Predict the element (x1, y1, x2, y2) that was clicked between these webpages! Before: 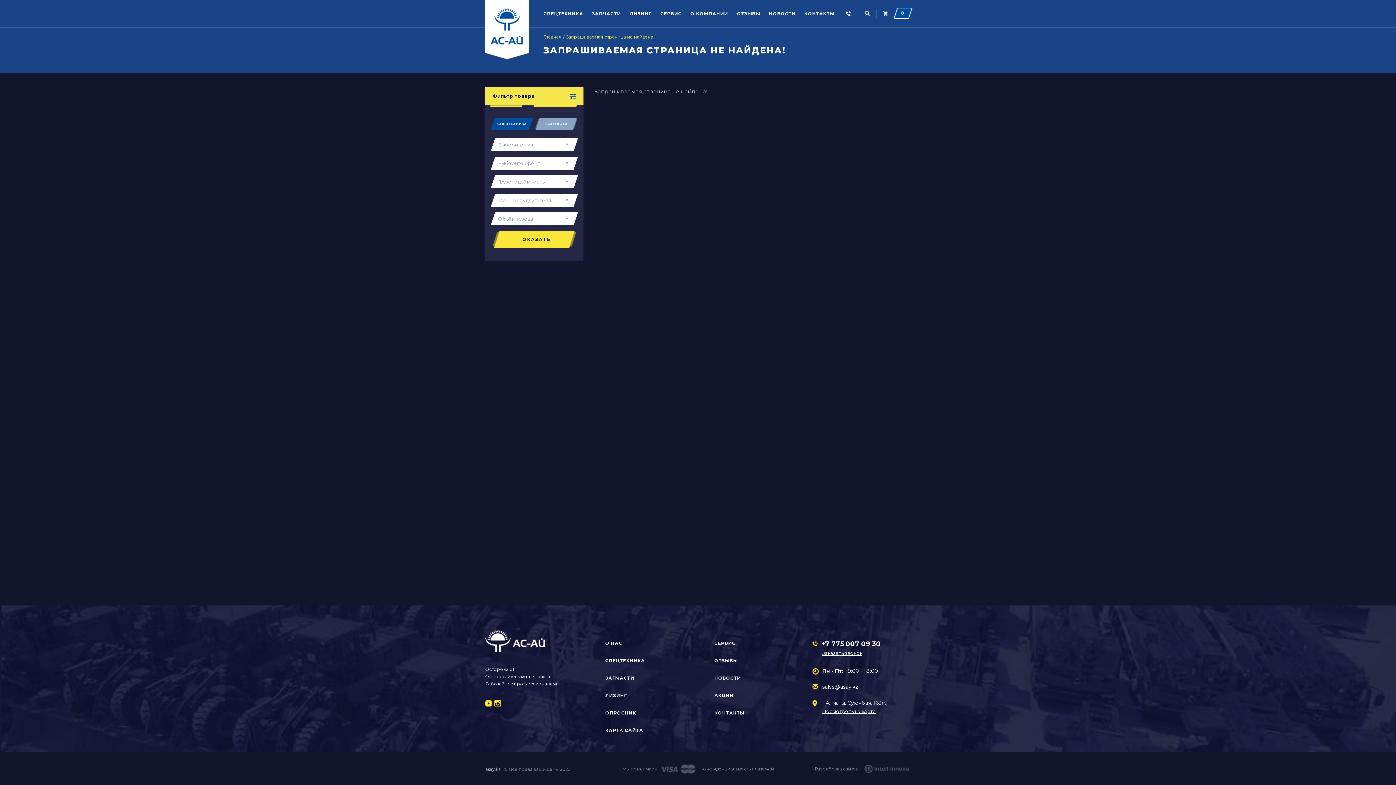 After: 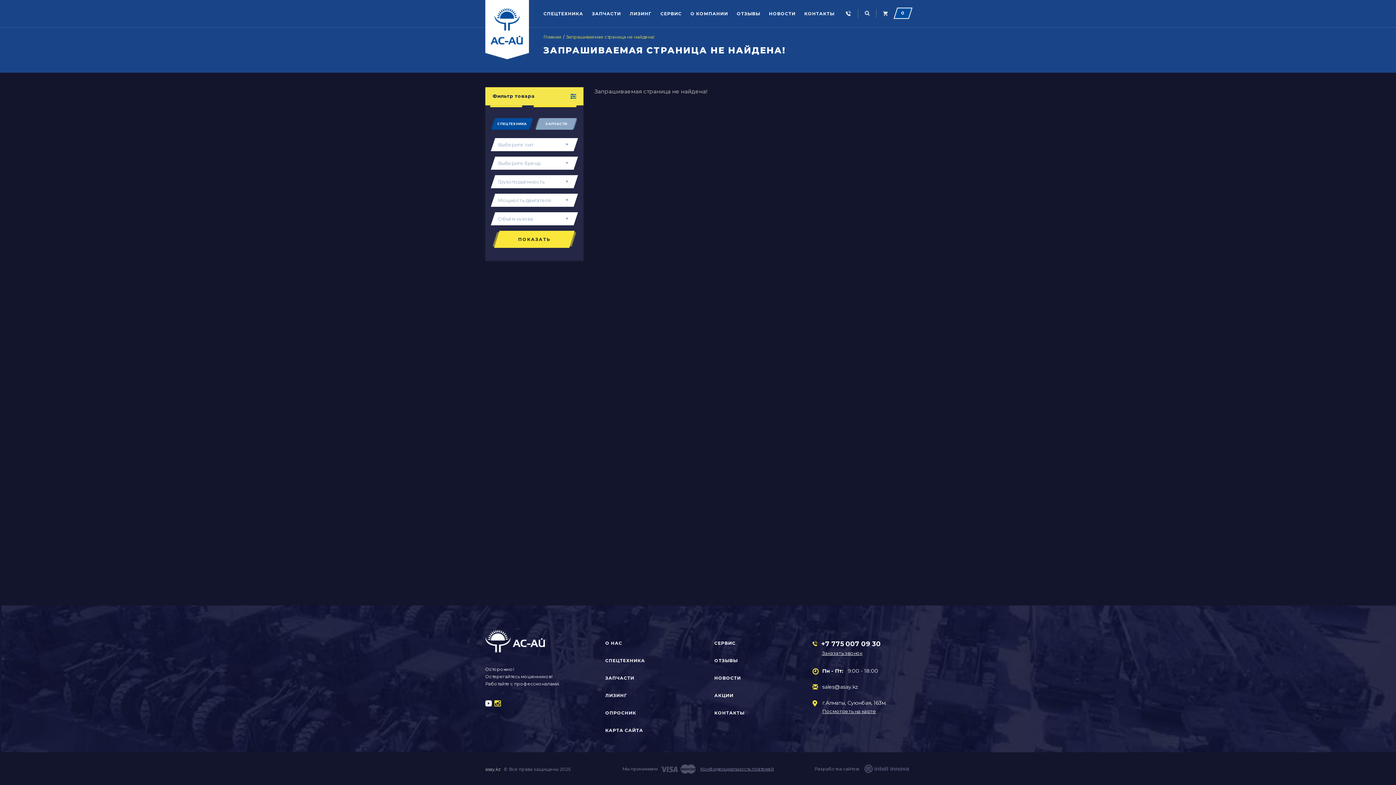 Action: bbox: (485, 700, 492, 706)